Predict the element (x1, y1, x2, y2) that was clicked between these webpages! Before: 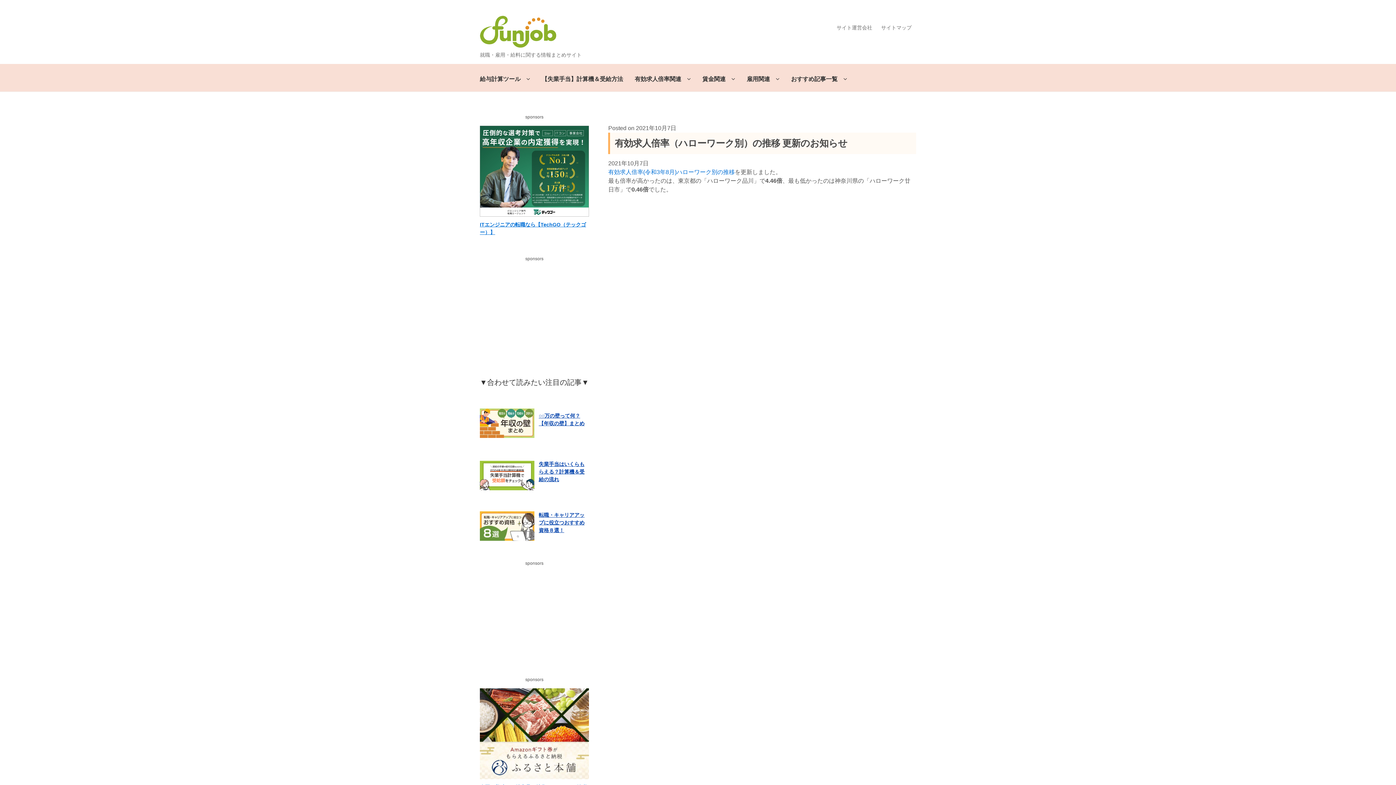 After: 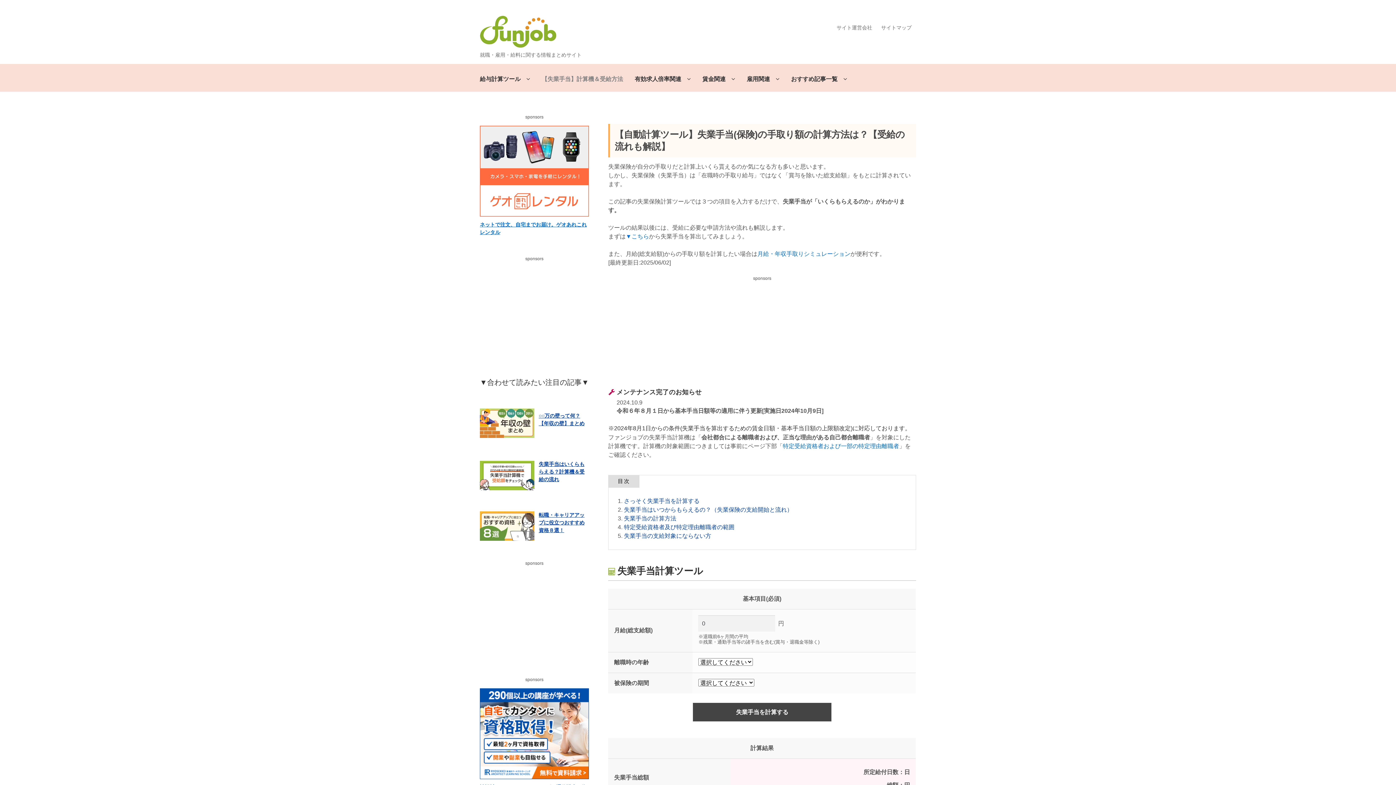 Action: bbox: (536, 65, 629, 92) label: 【失業手当】計算機＆受給方法